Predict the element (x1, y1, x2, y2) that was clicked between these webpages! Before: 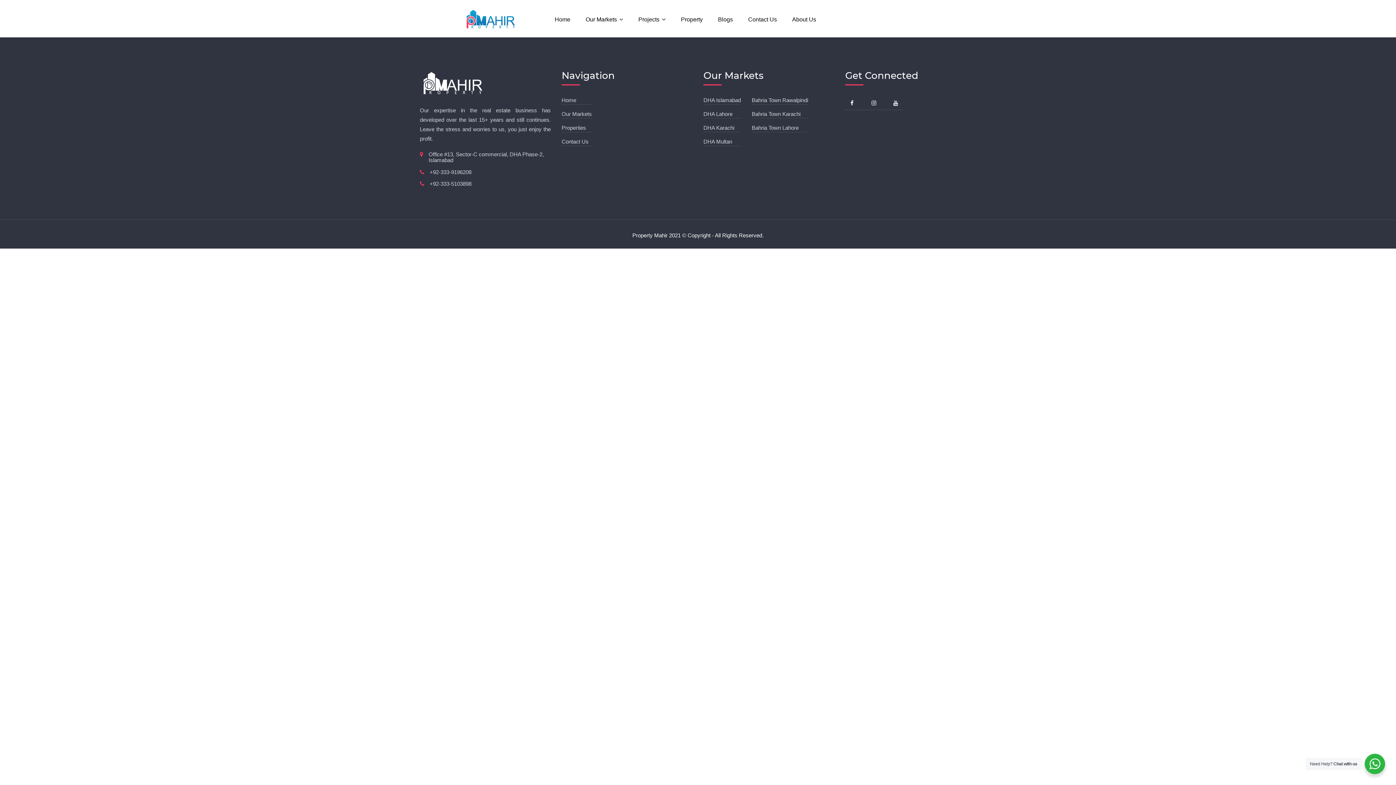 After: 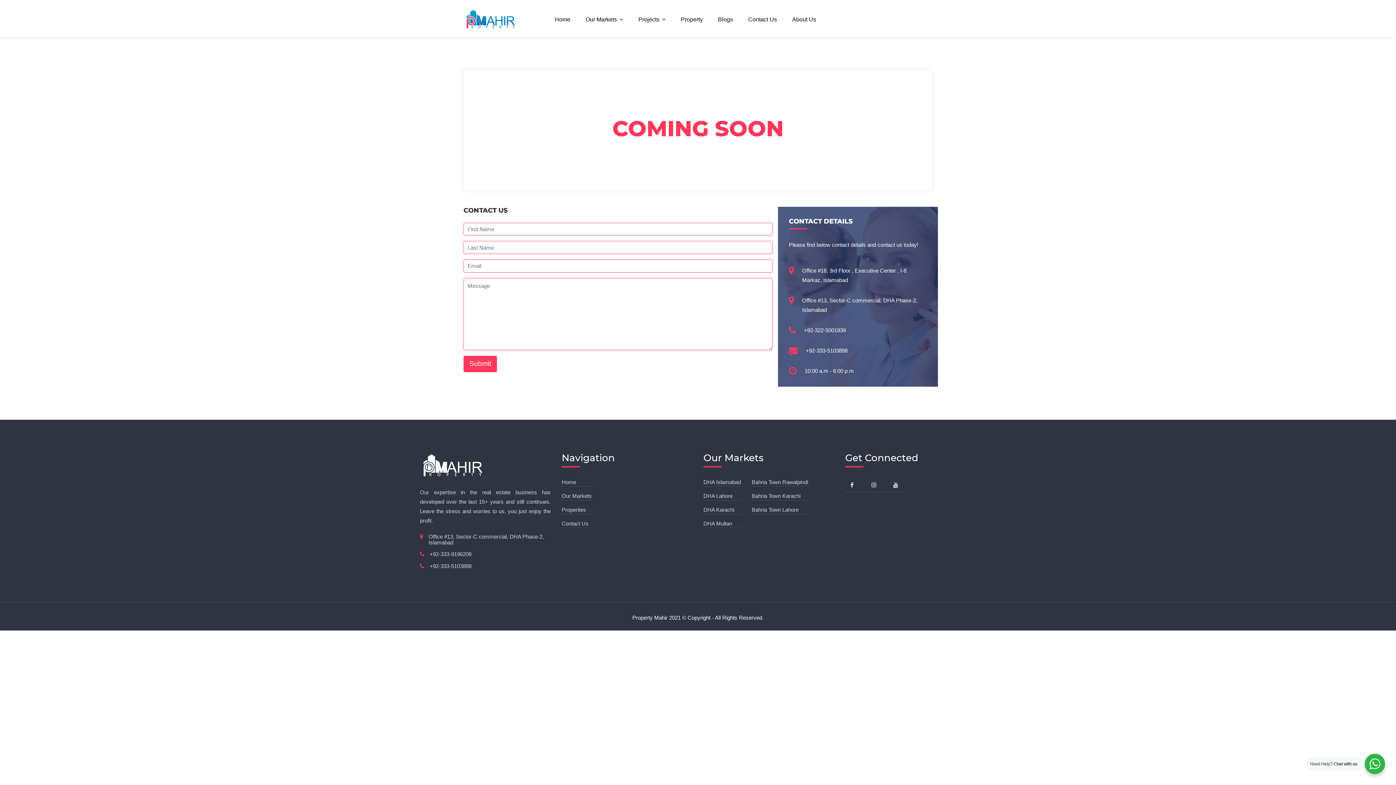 Action: label: DHA Karachi bbox: (703, 124, 734, 130)